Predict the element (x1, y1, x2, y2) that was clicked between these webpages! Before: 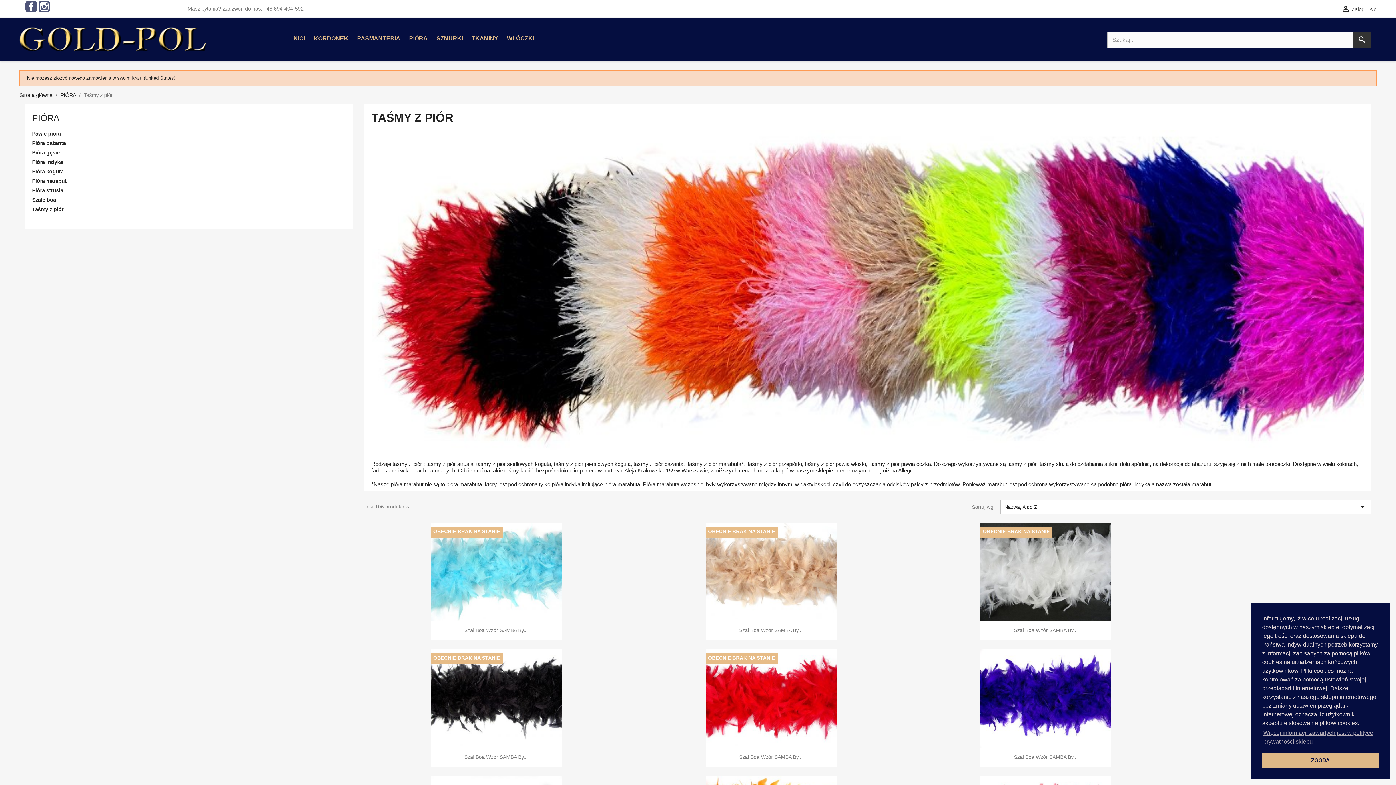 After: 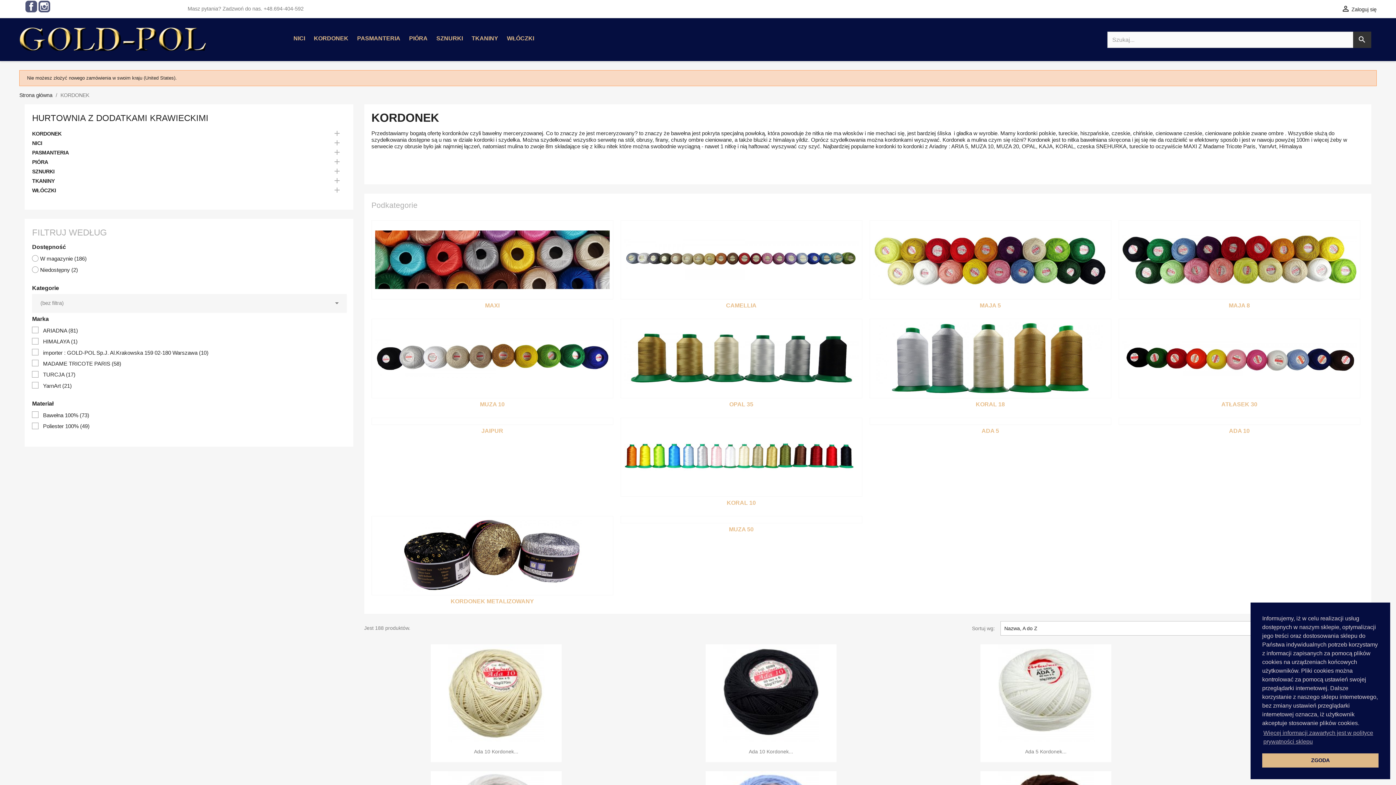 Action: bbox: (310, 31, 352, 45) label: KORDONEK